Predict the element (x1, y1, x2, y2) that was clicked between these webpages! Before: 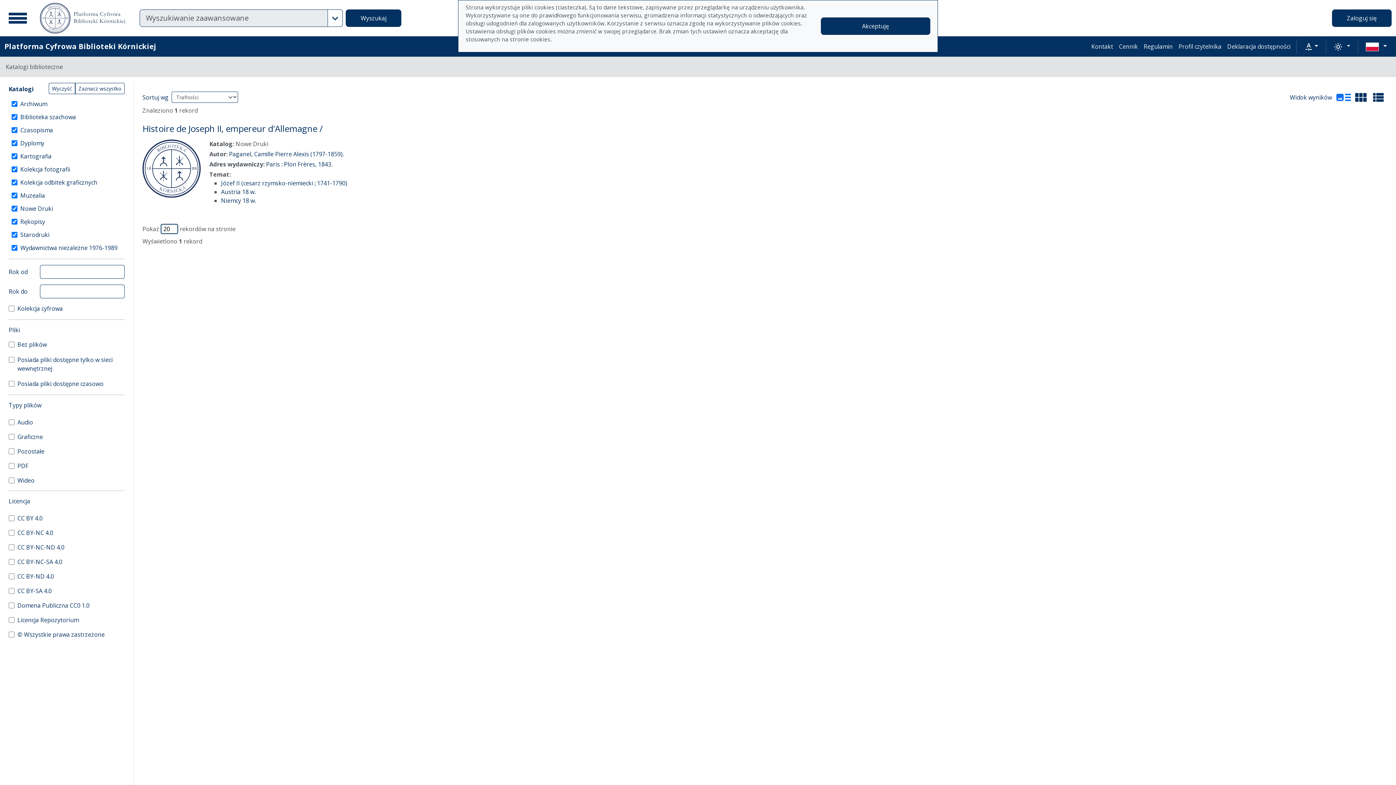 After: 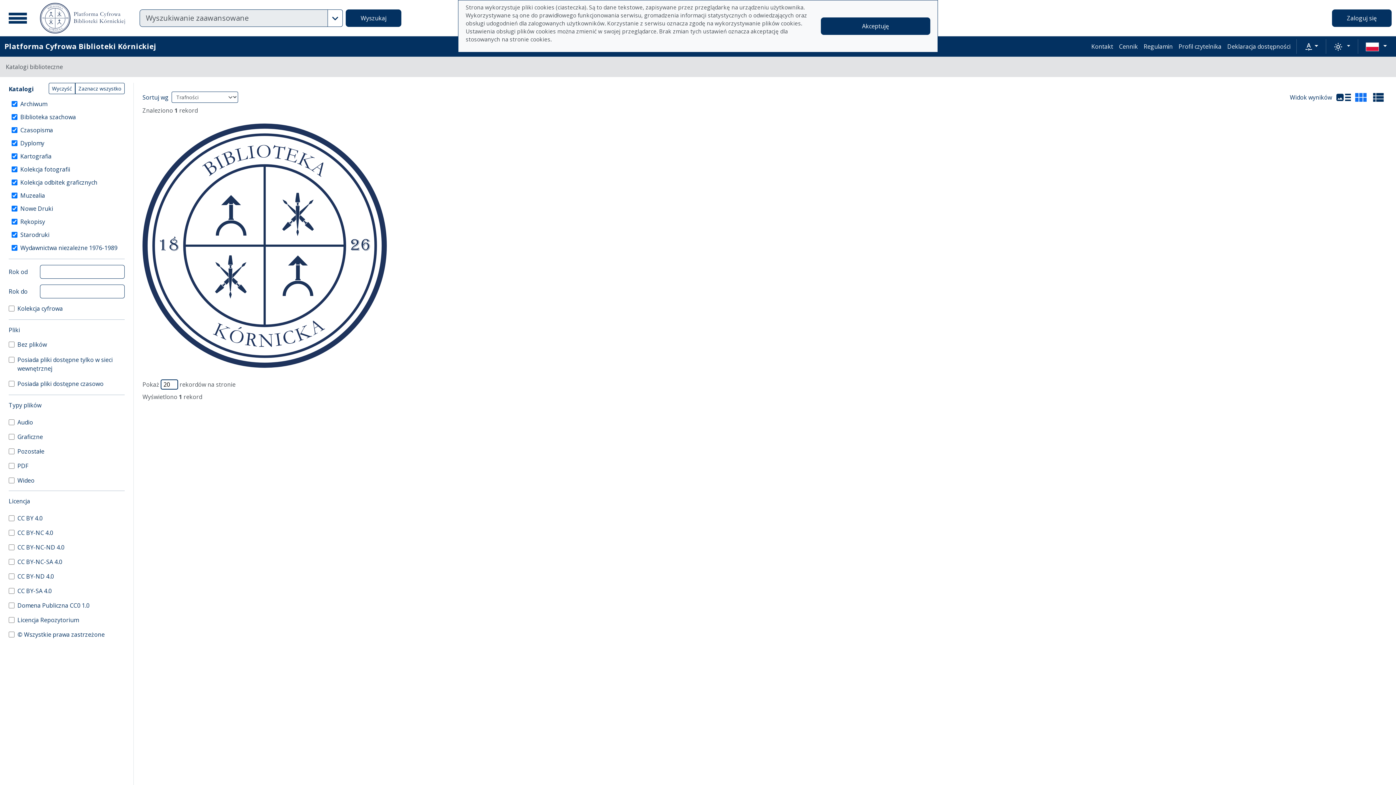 Action: bbox: (1352, 91, 1370, 103)